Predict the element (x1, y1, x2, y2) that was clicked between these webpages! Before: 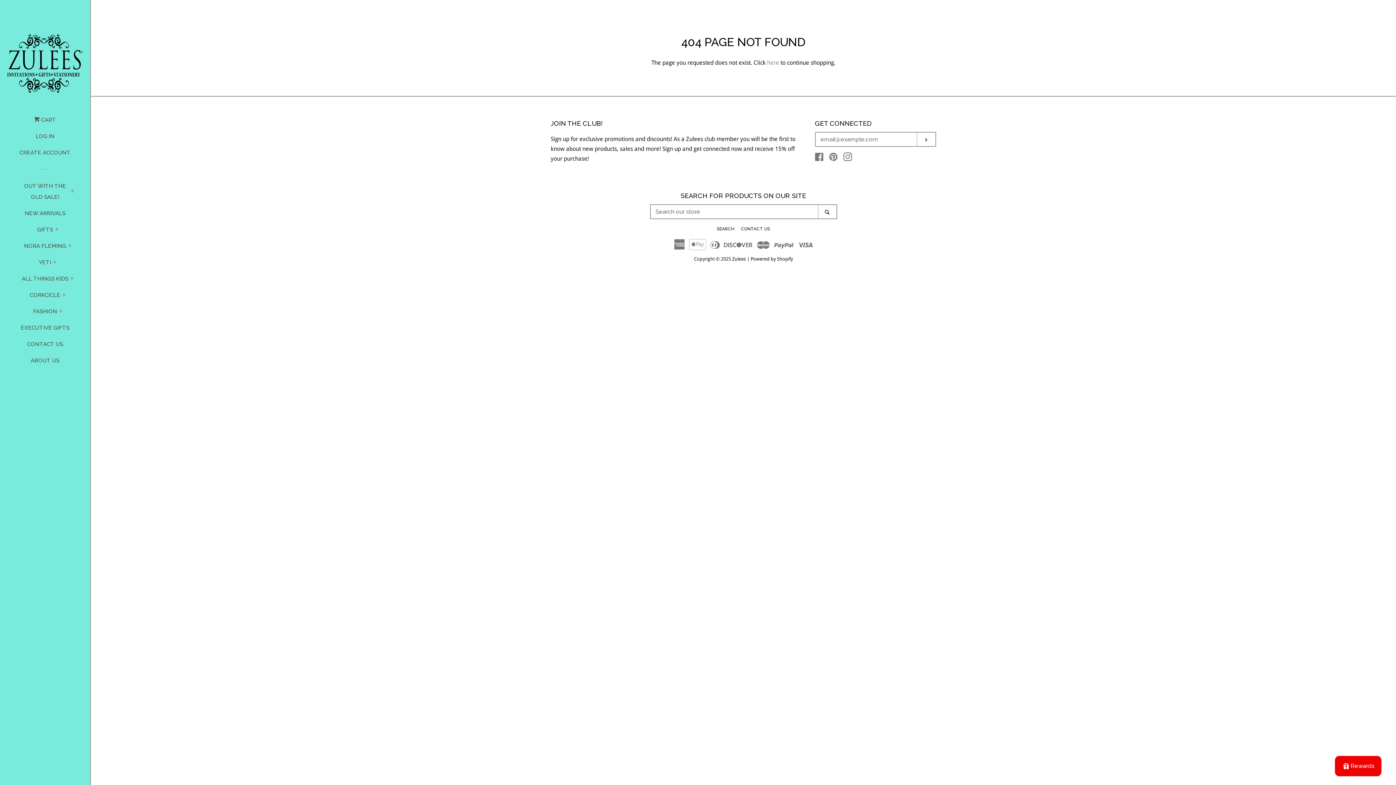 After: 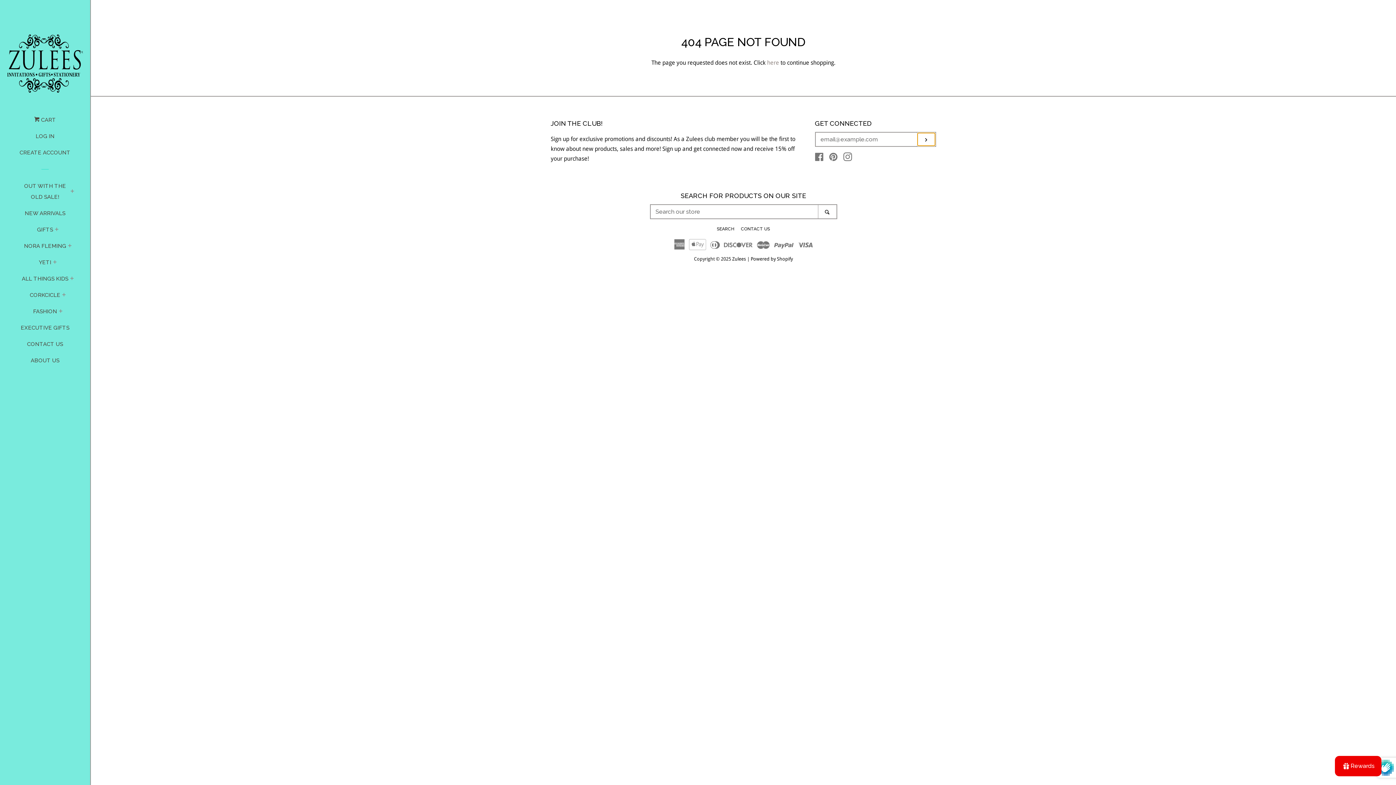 Action: label: SUBSCRIBE bbox: (917, 132, 935, 146)